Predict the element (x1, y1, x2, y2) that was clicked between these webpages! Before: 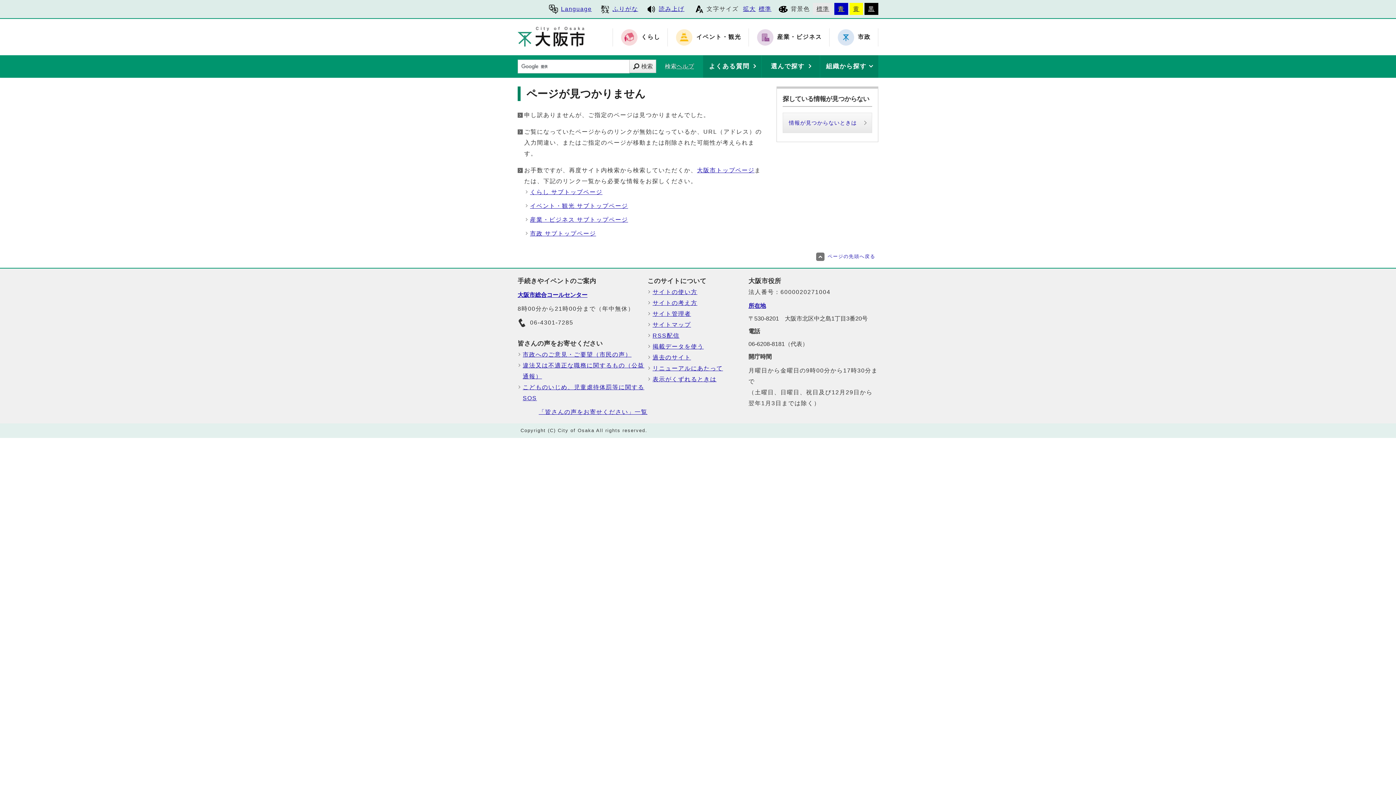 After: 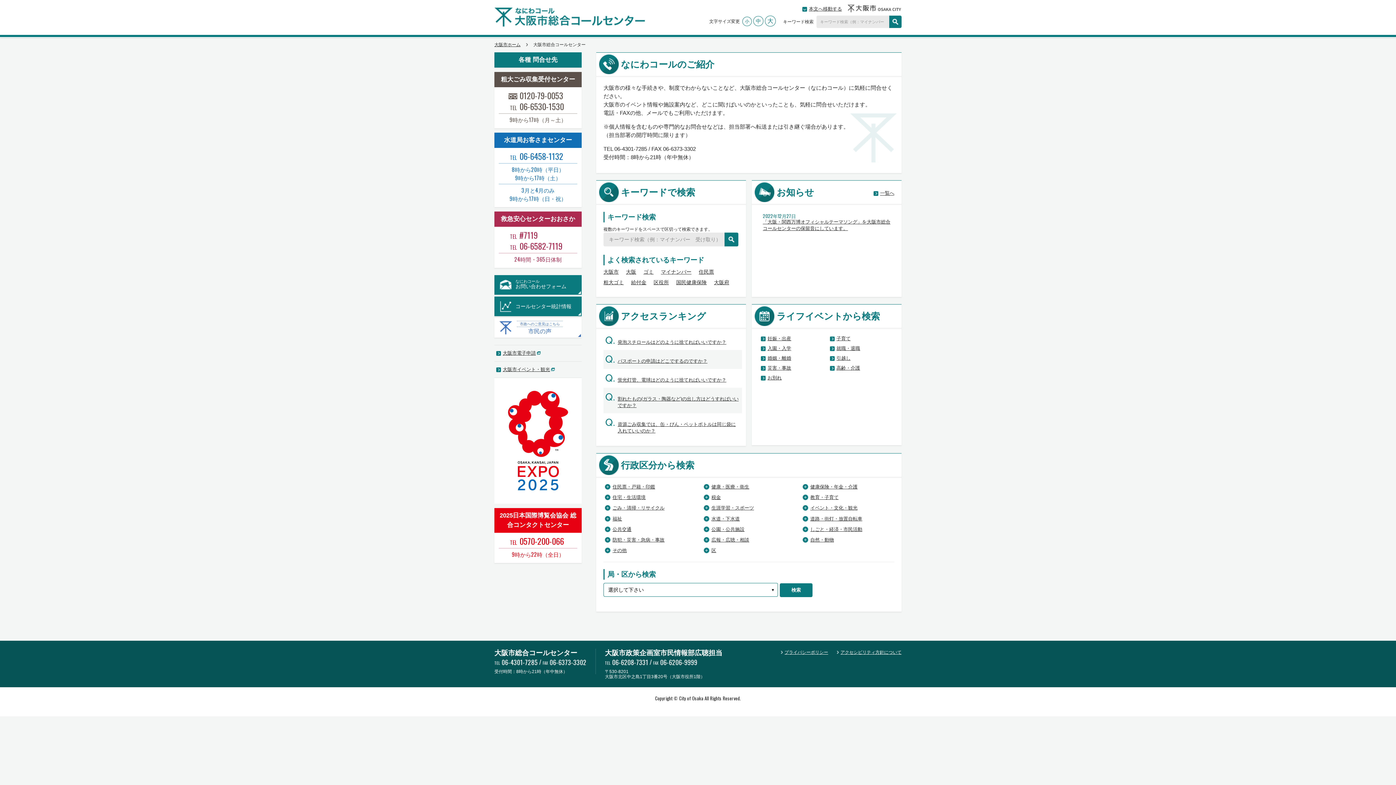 Action: label: 大阪市総合コールセンター bbox: (517, 292, 587, 298)